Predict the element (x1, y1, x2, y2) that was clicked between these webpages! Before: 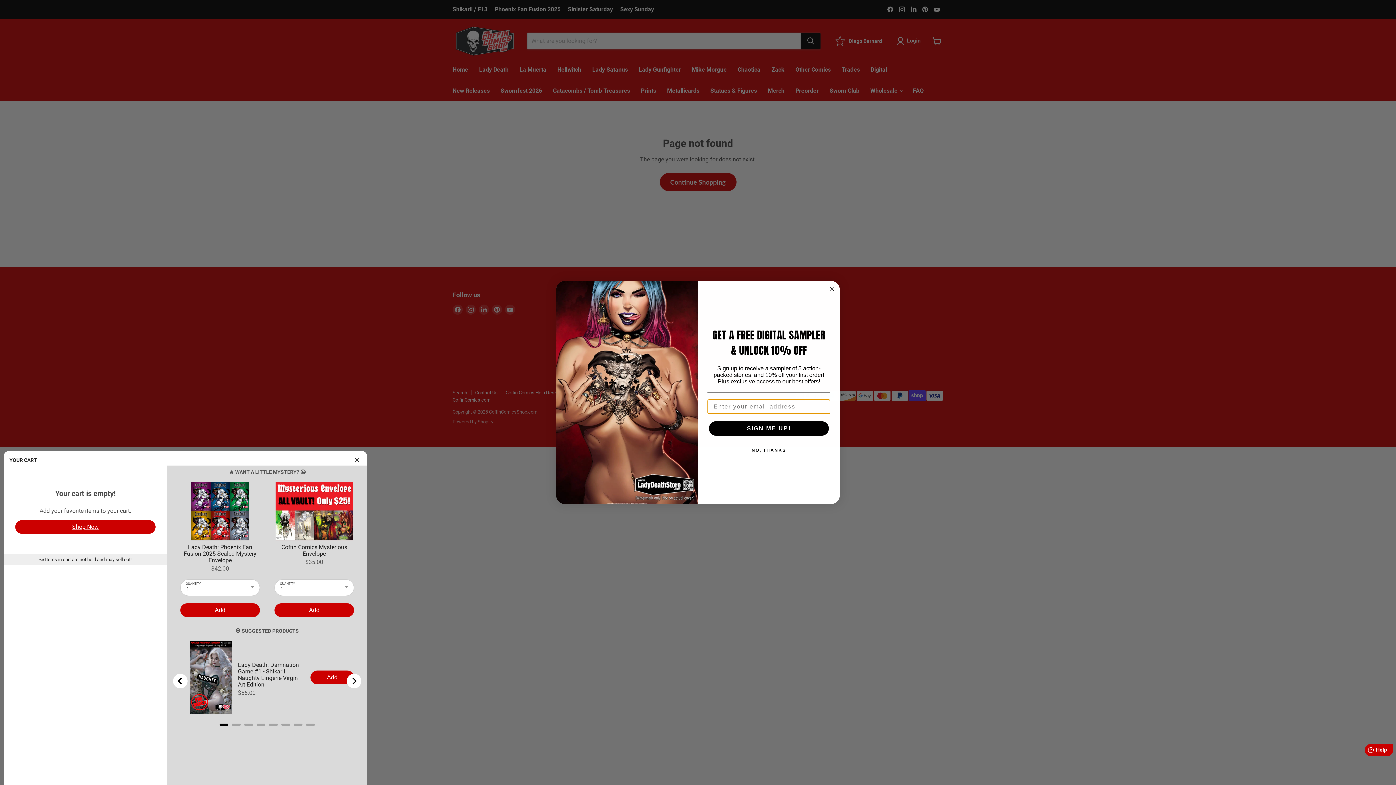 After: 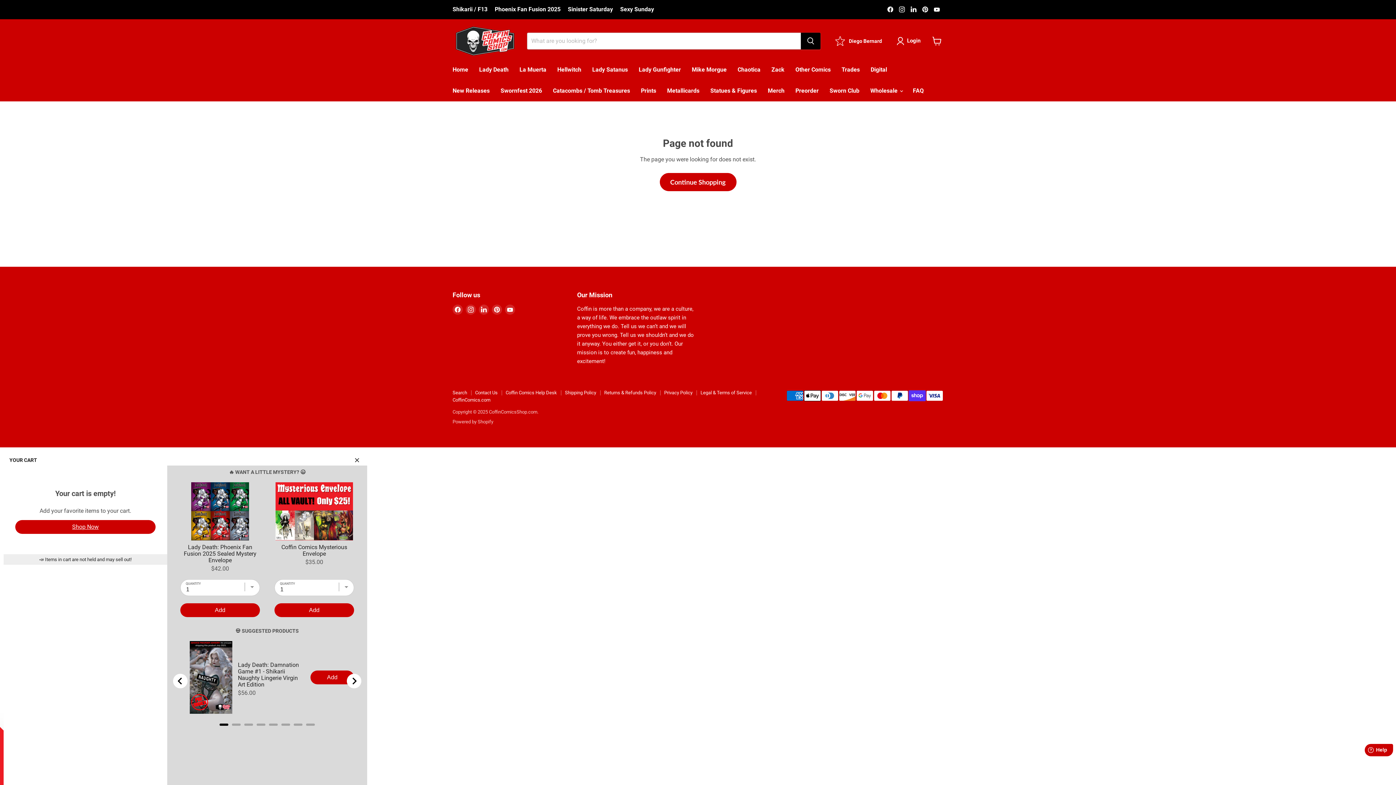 Action: label: NO, THANKS bbox: (707, 443, 830, 457)